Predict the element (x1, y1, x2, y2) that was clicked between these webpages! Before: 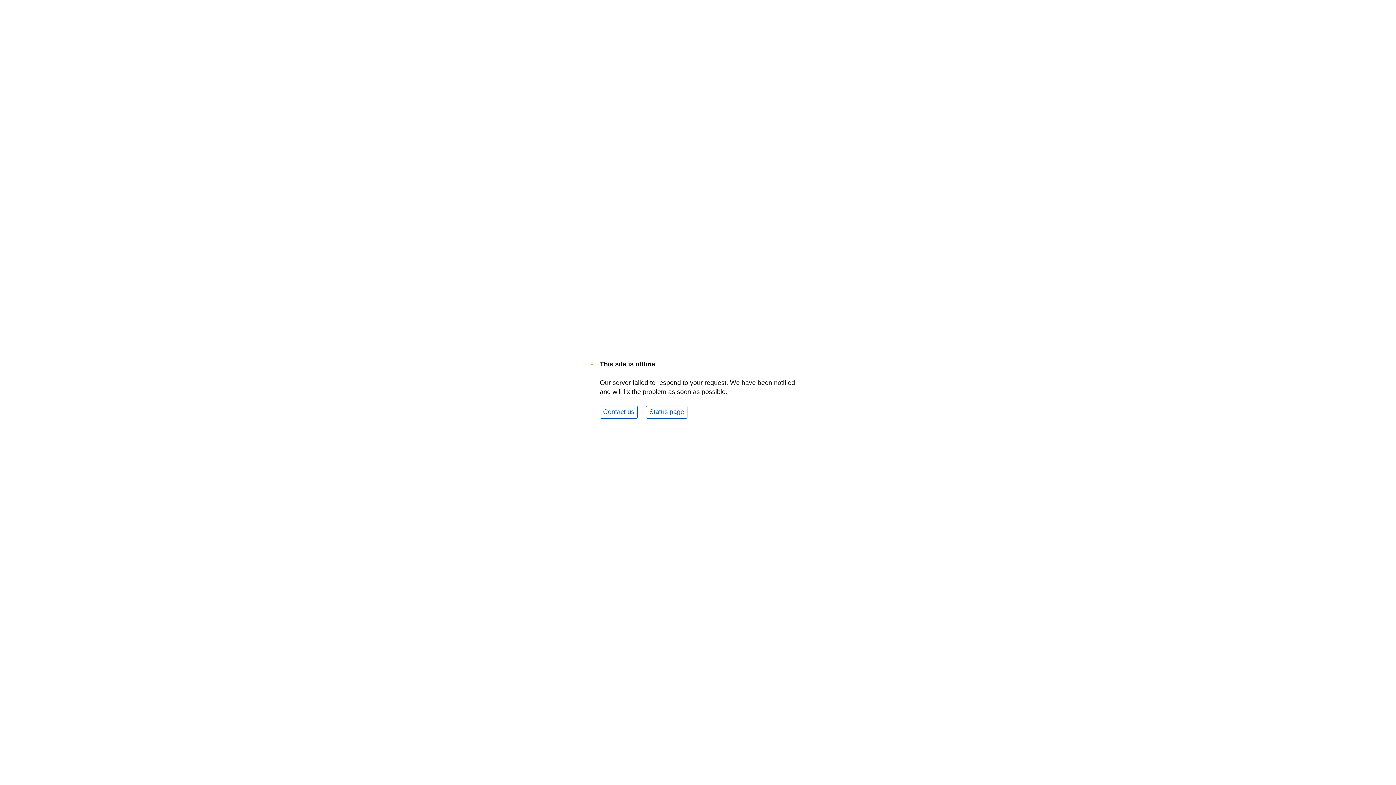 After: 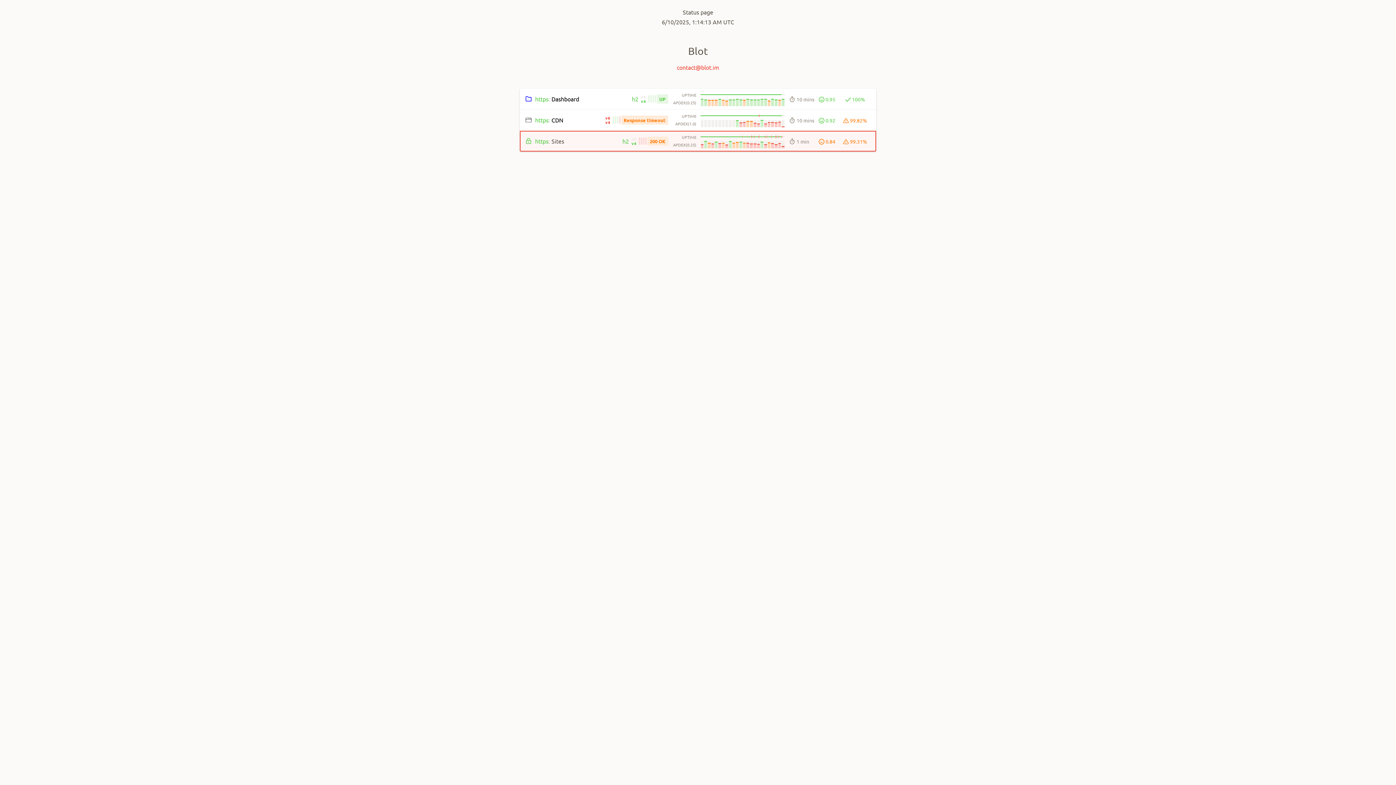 Action: bbox: (646, 405, 687, 418) label: Status page